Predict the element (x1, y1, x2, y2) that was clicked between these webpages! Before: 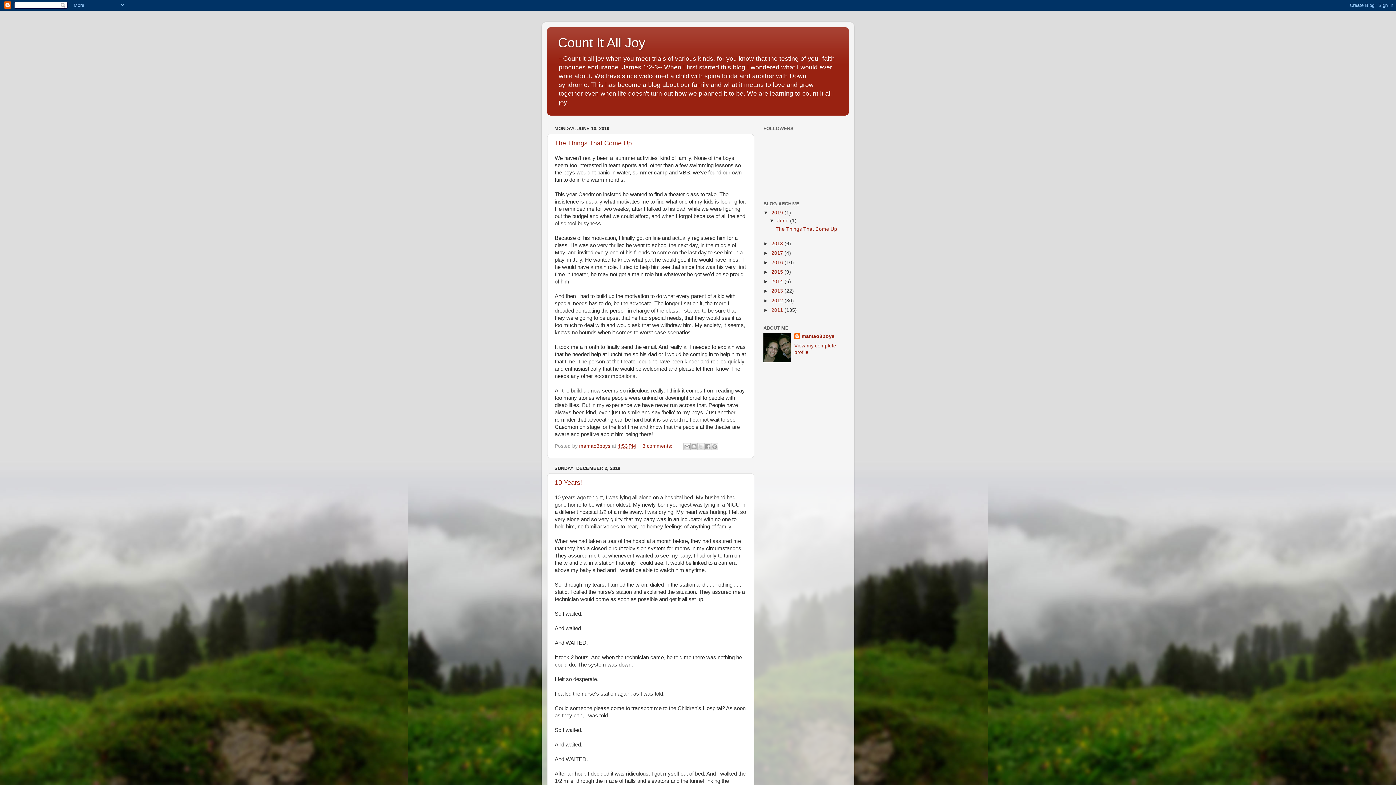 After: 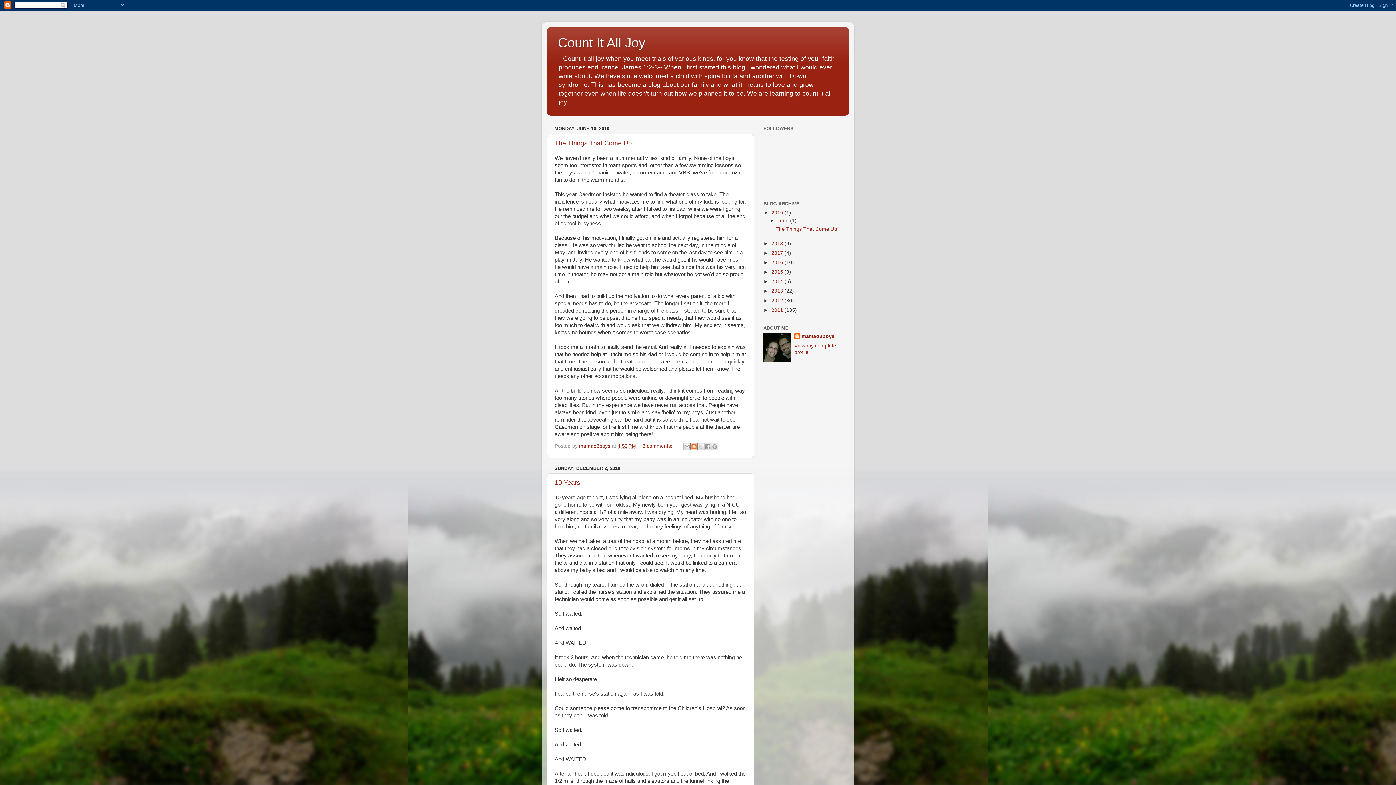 Action: label: BlogThis! bbox: (690, 443, 697, 450)